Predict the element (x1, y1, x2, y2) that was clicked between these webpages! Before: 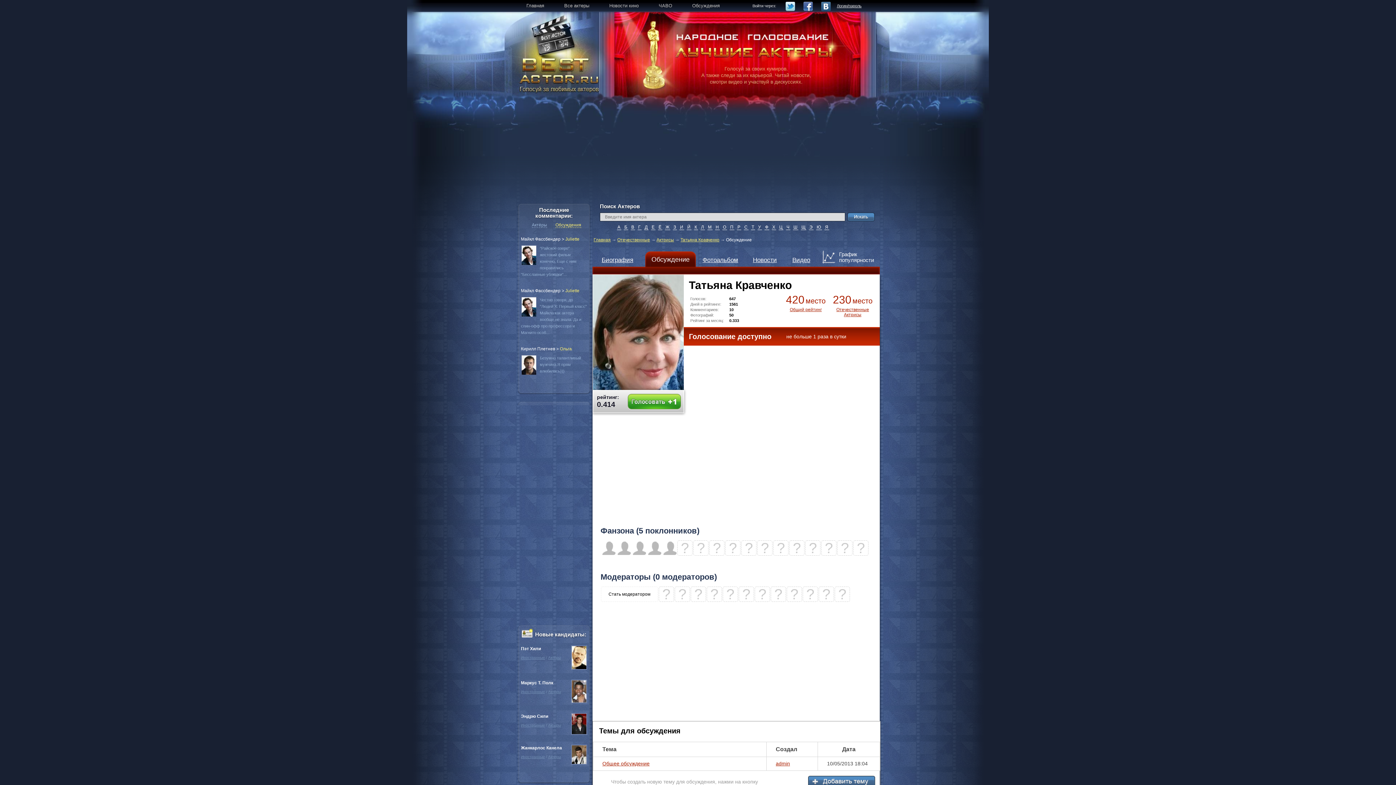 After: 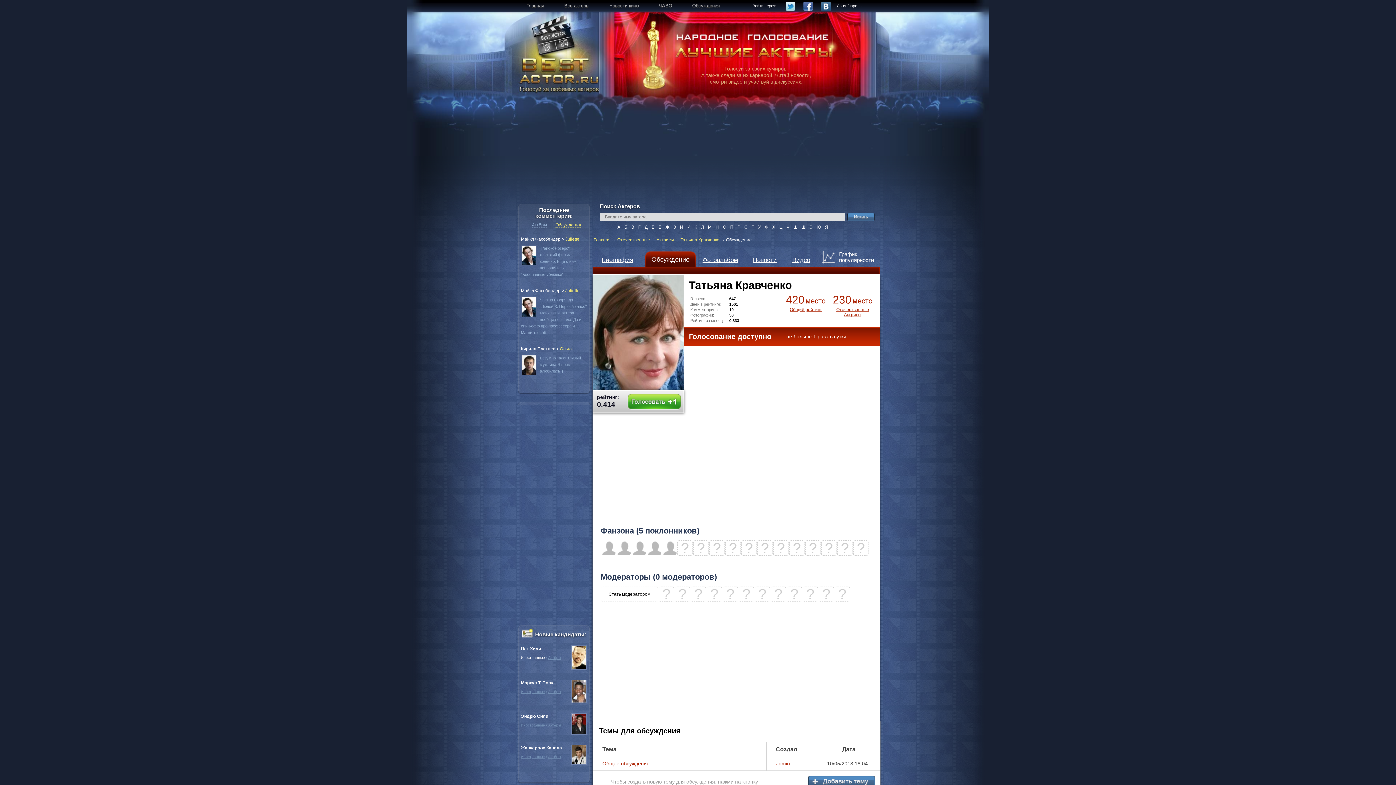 Action: label: Иностранные bbox: (521, 656, 545, 660)